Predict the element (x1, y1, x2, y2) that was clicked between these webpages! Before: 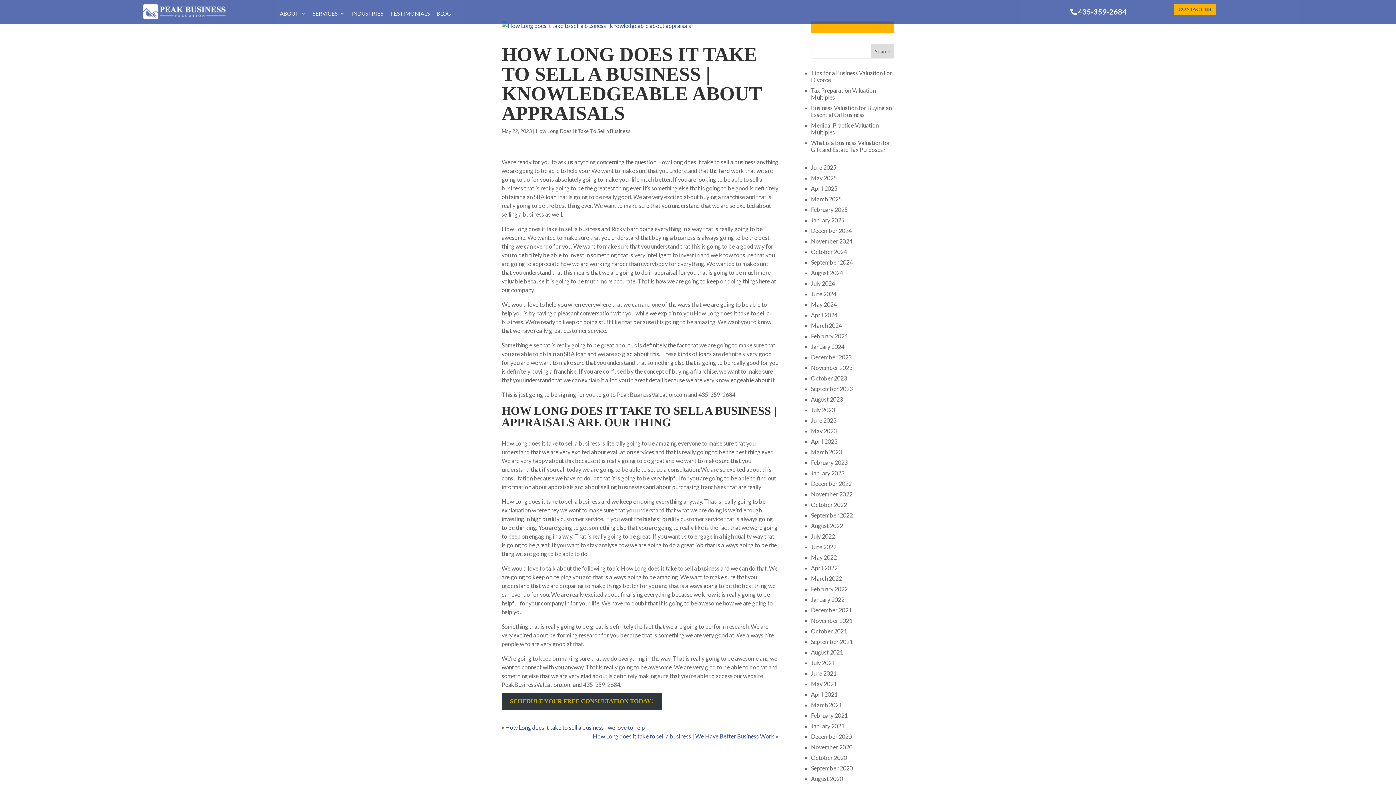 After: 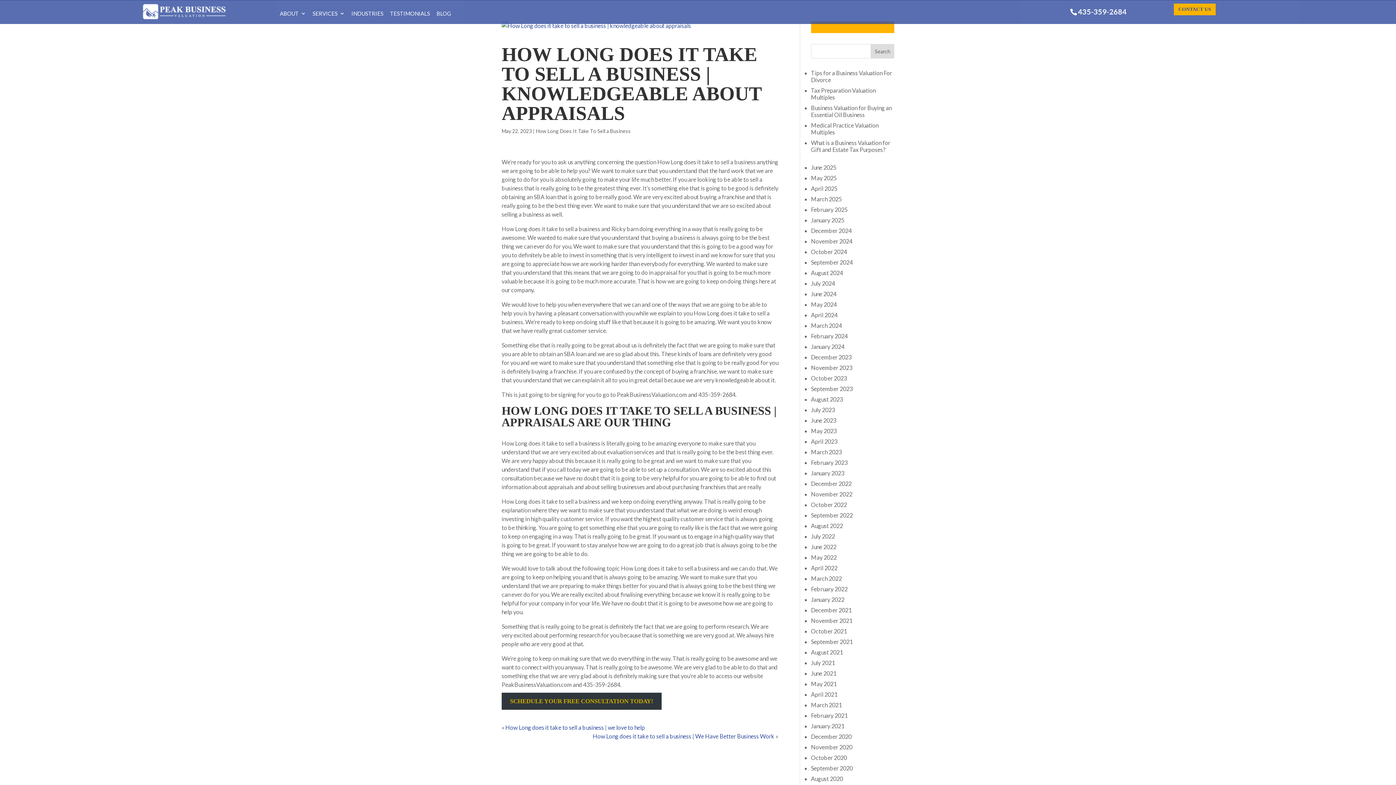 Action: bbox: (1070, 7, 1126, 16) label: 435-359-2684